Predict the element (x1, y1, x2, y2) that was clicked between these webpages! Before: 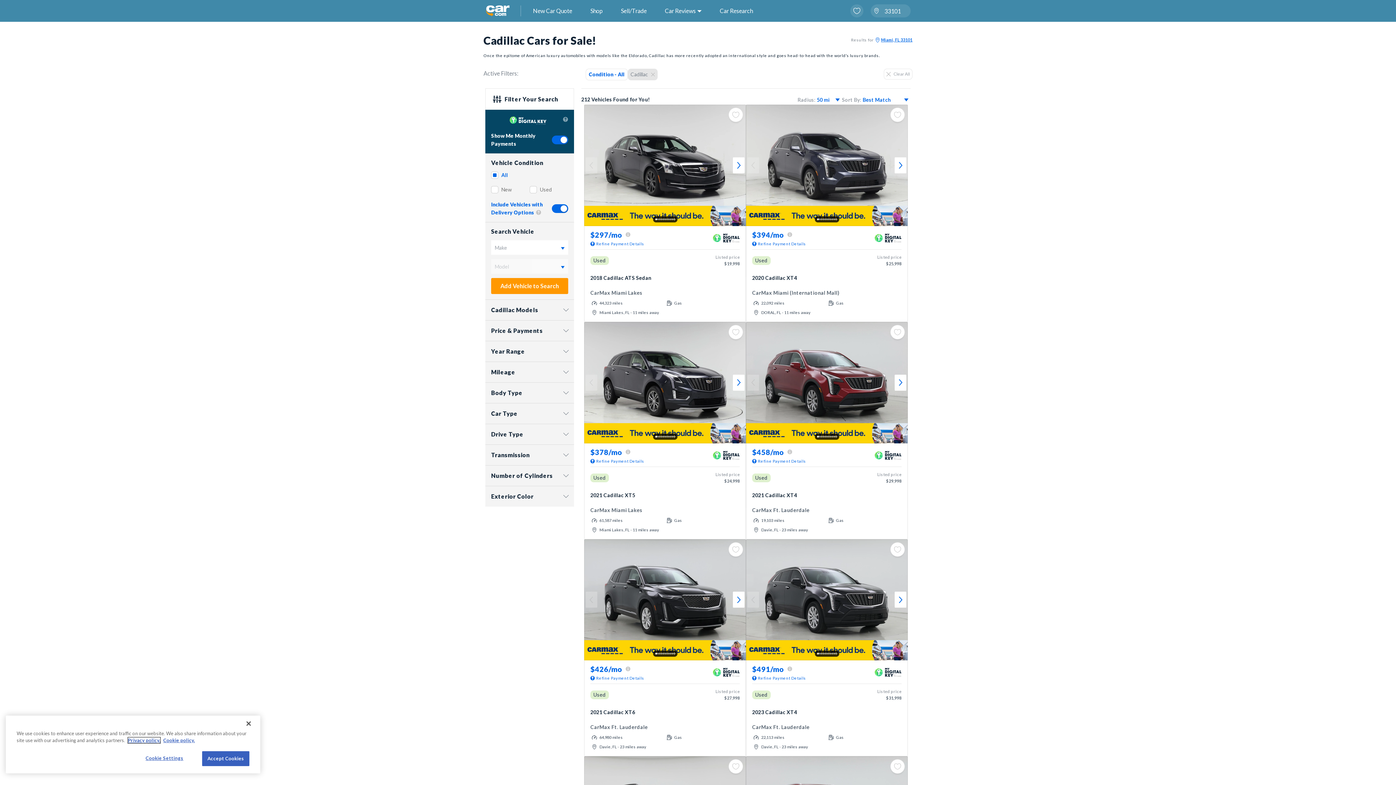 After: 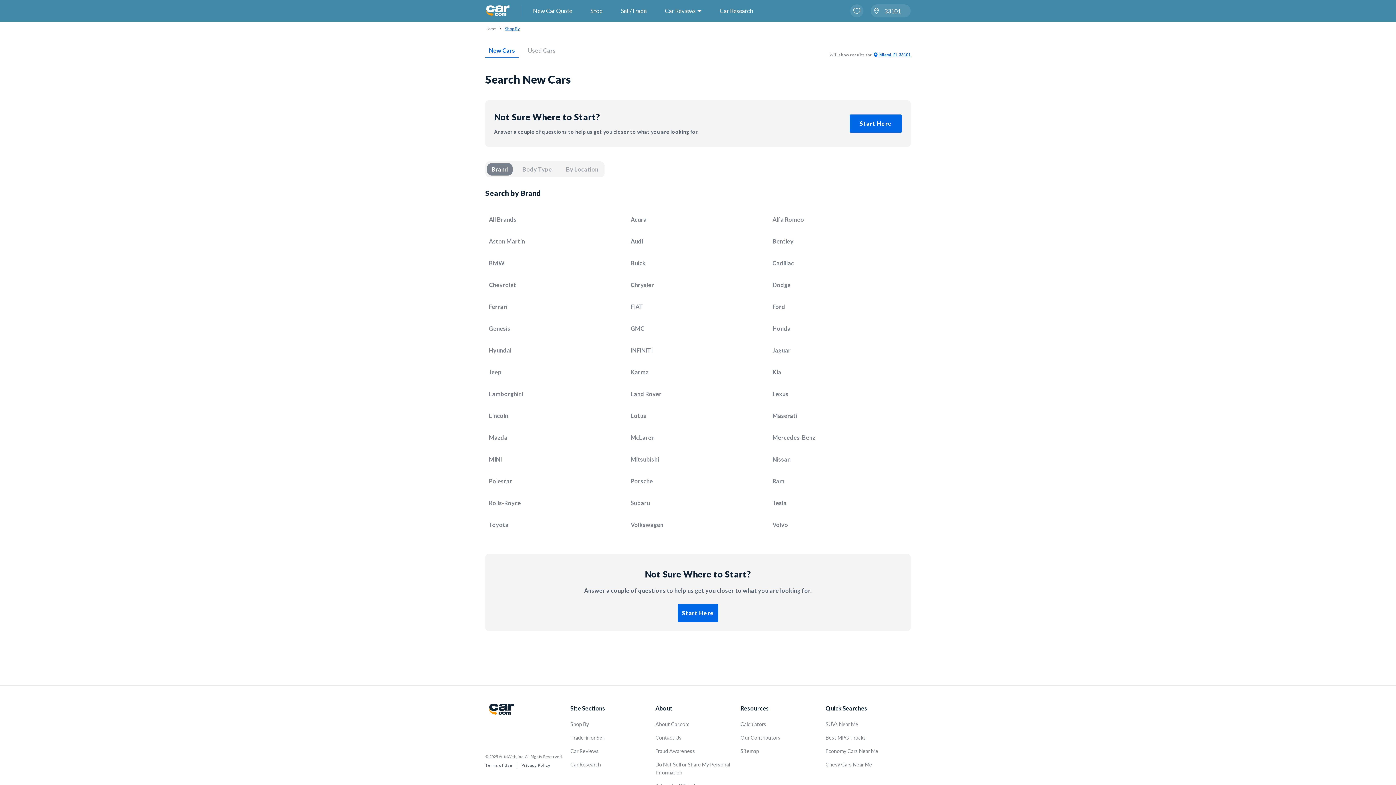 Action: bbox: (570, 711, 589, 718) label: Shop By